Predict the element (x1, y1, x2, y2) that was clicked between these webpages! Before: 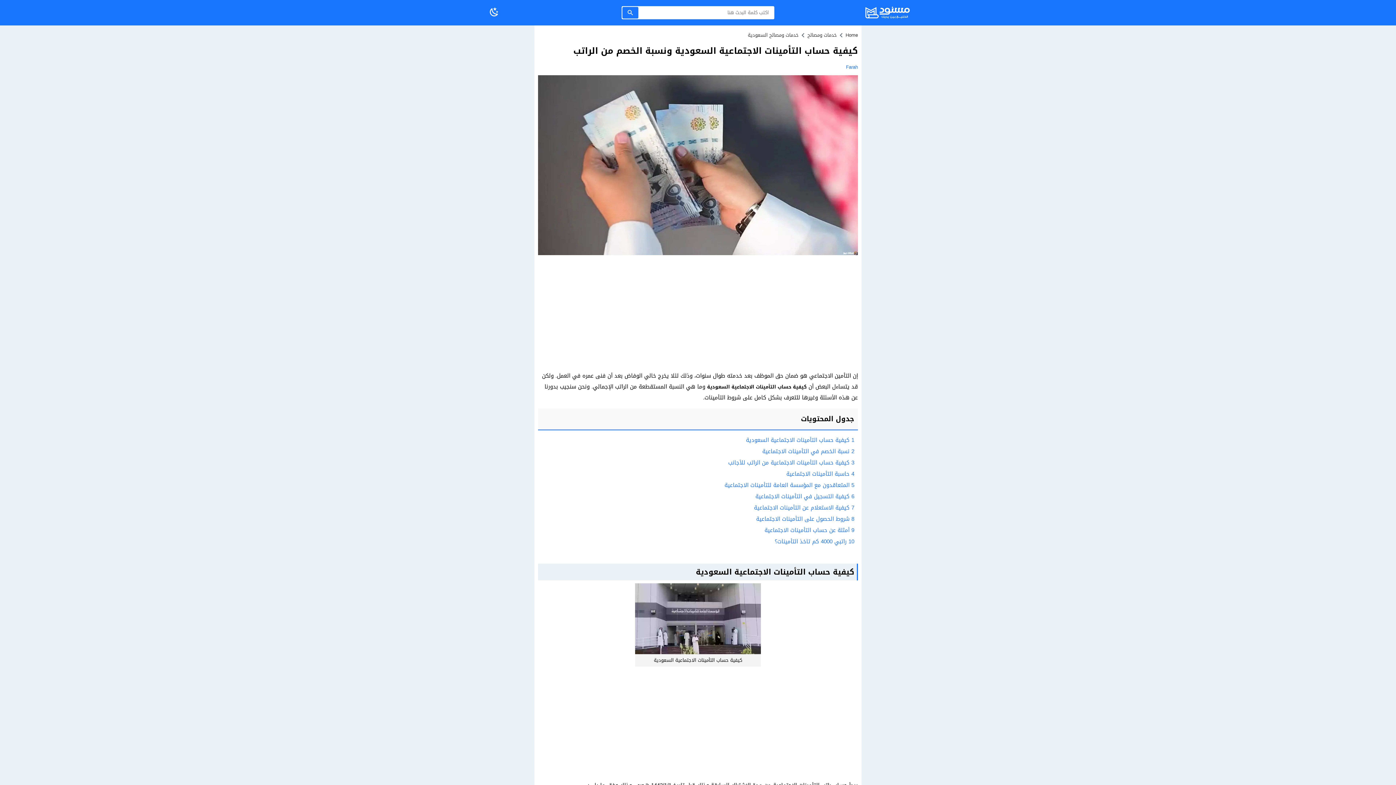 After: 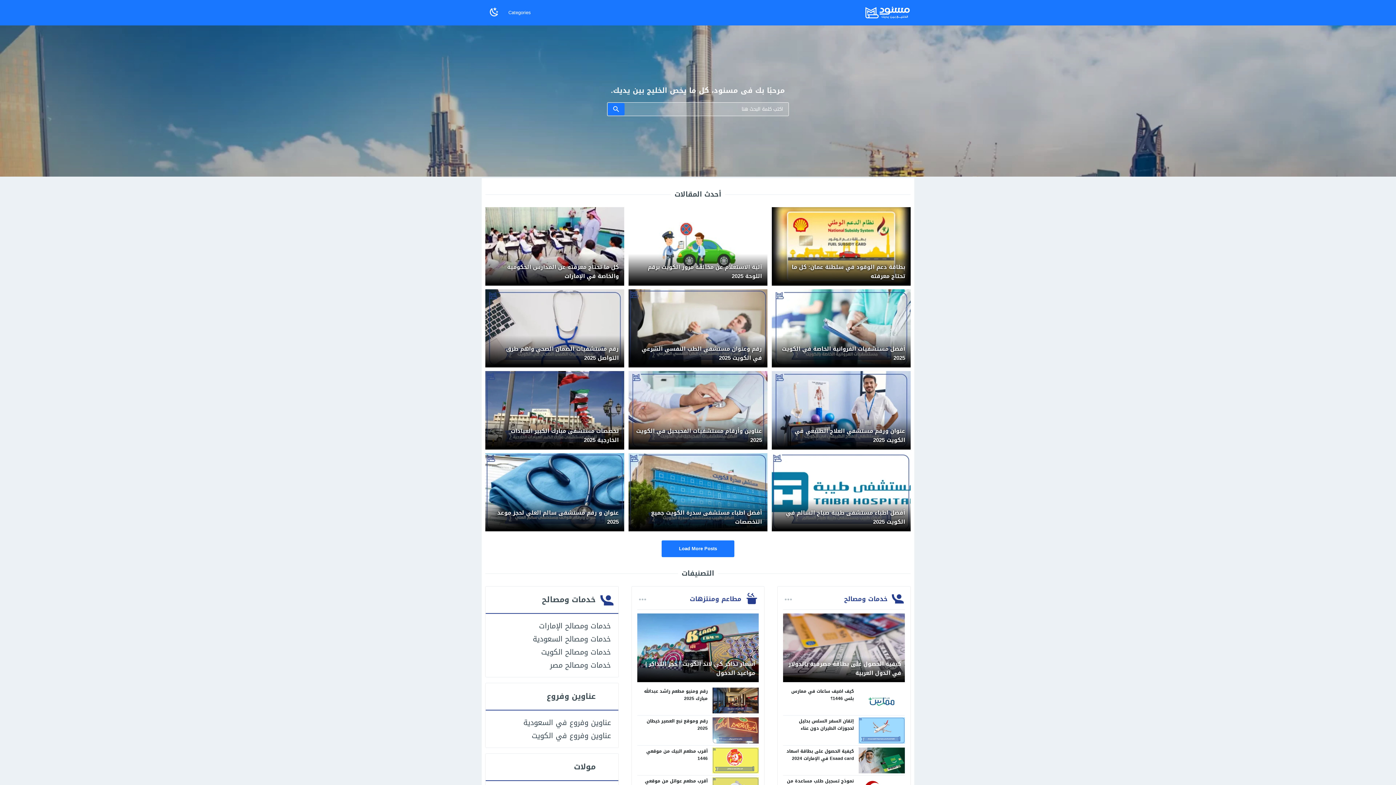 Action: bbox: (859, 4, 910, 36)